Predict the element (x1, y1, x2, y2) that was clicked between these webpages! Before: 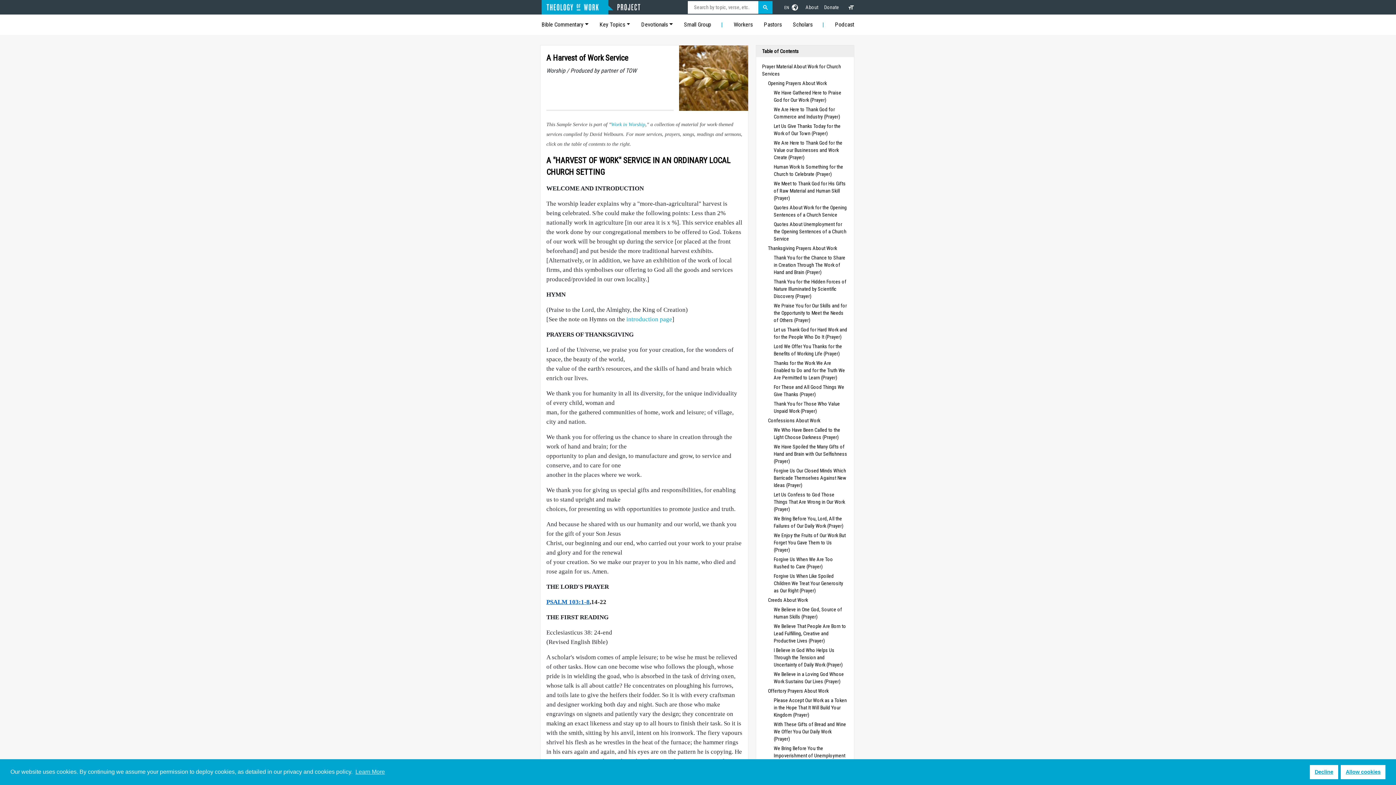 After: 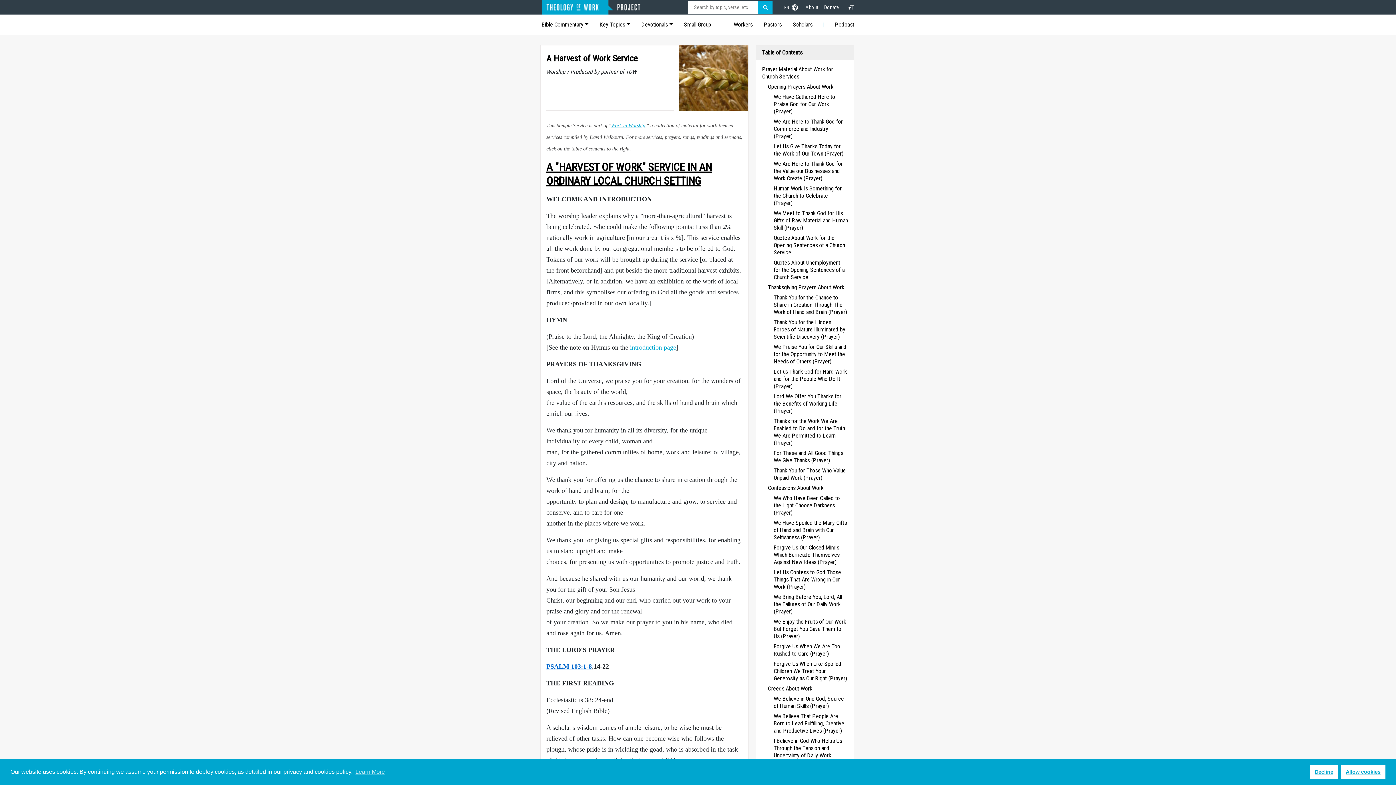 Action: bbox: (847, 4, 854, 10)